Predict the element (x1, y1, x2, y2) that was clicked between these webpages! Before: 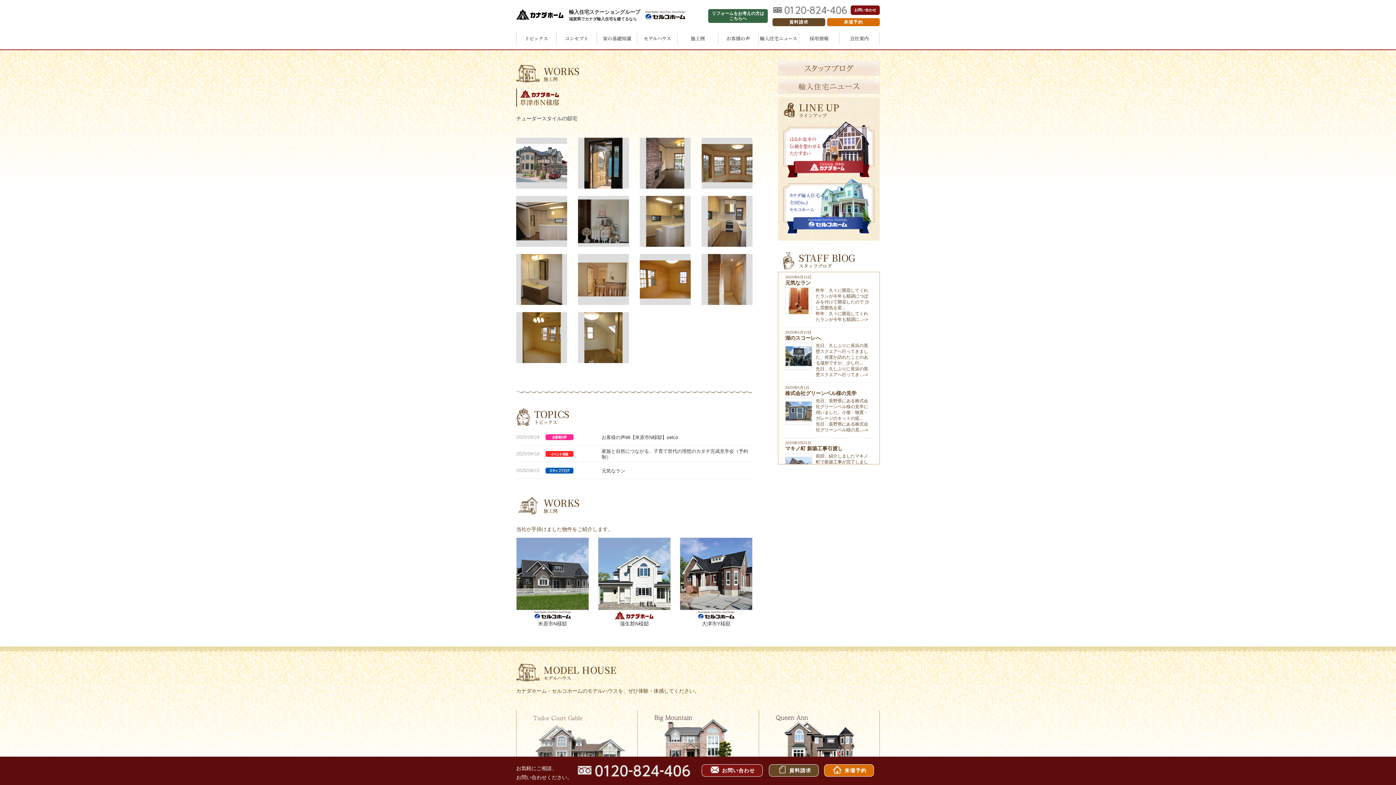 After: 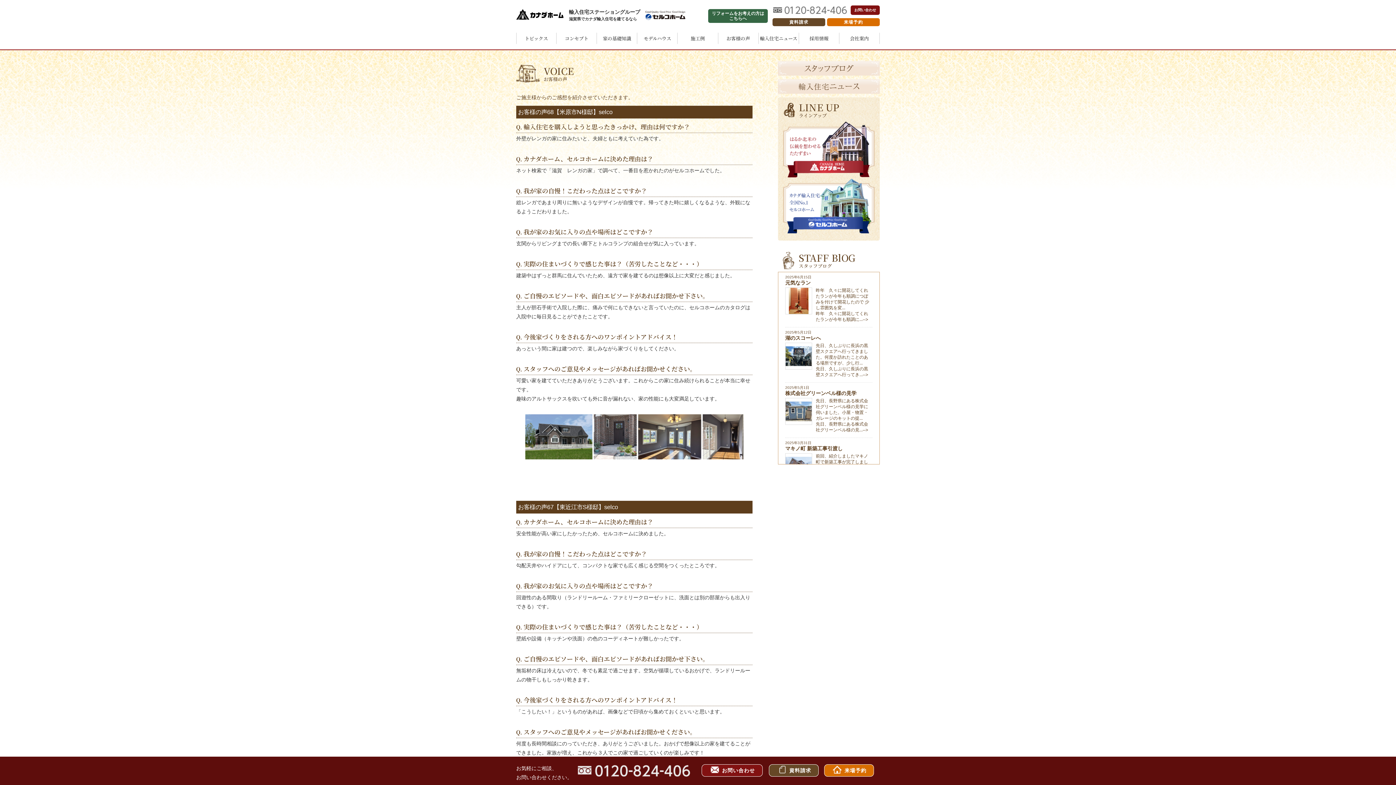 Action: label: お客様の声 bbox: (718, 32, 758, 44)